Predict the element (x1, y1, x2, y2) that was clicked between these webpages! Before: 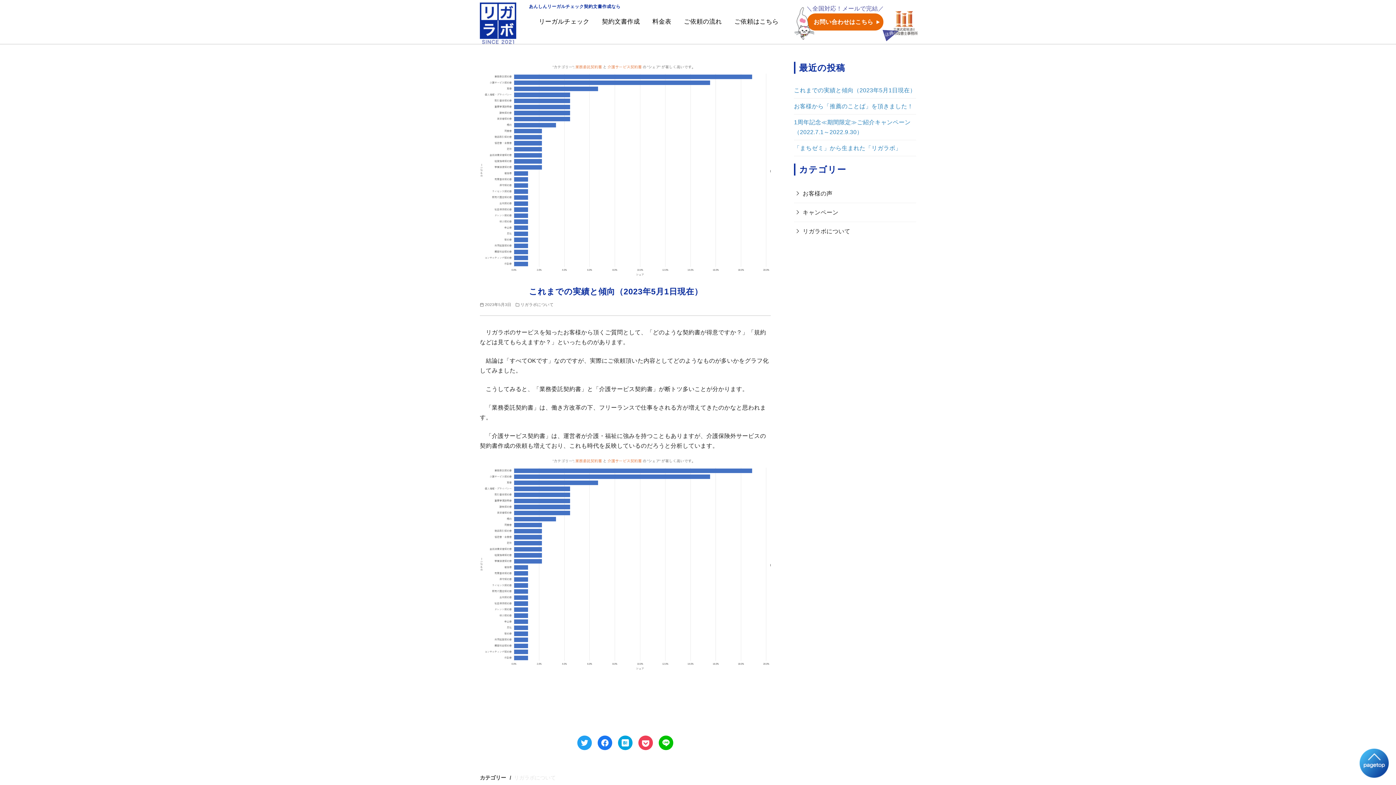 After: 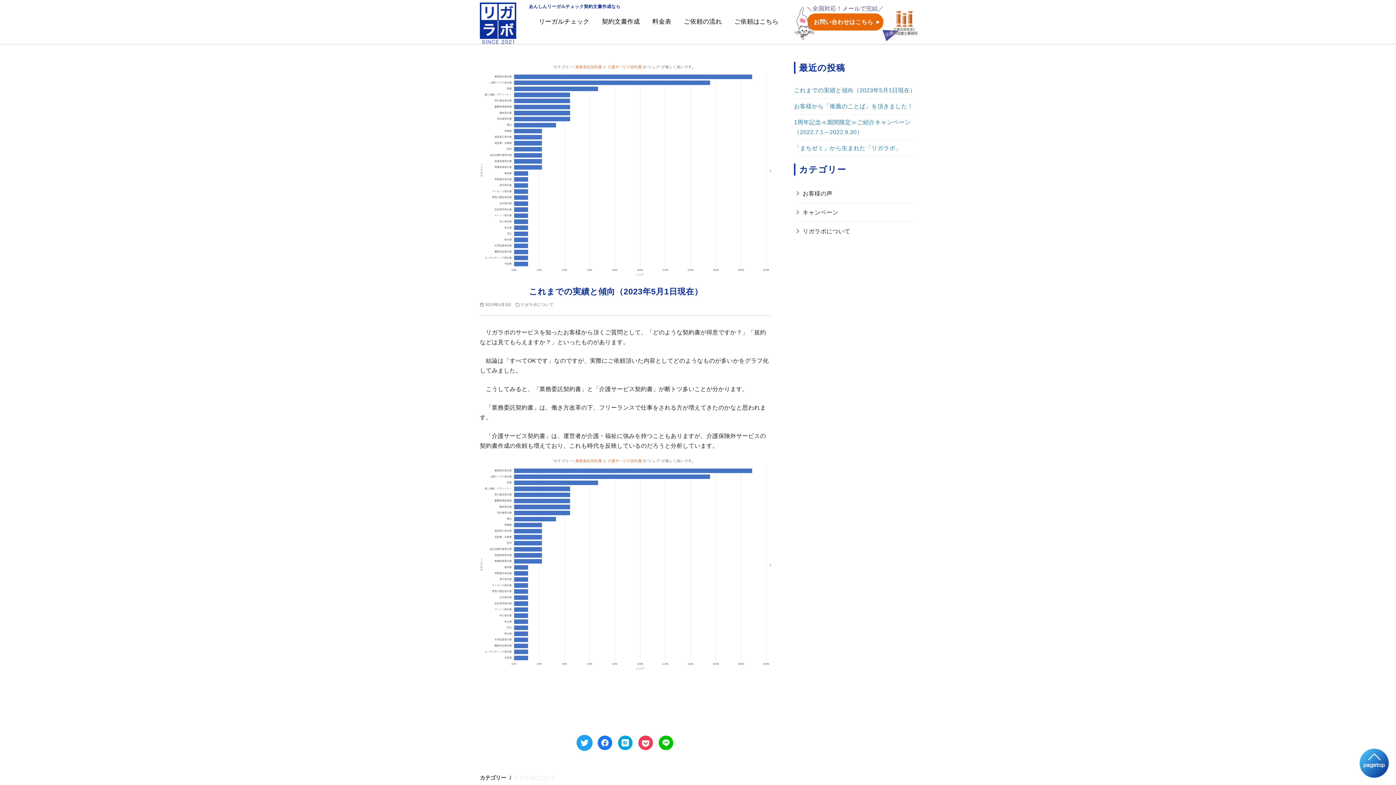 Action: bbox: (577, 736, 592, 750)